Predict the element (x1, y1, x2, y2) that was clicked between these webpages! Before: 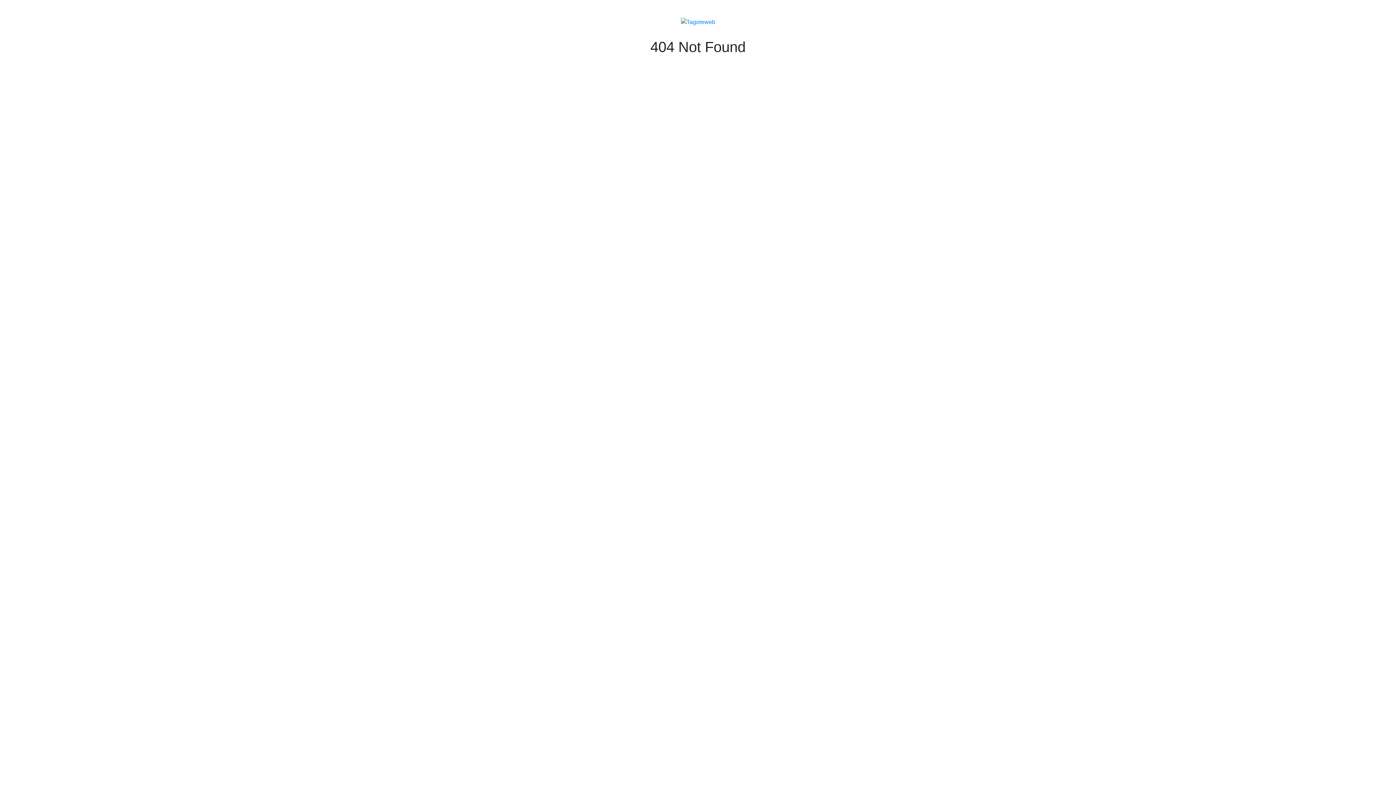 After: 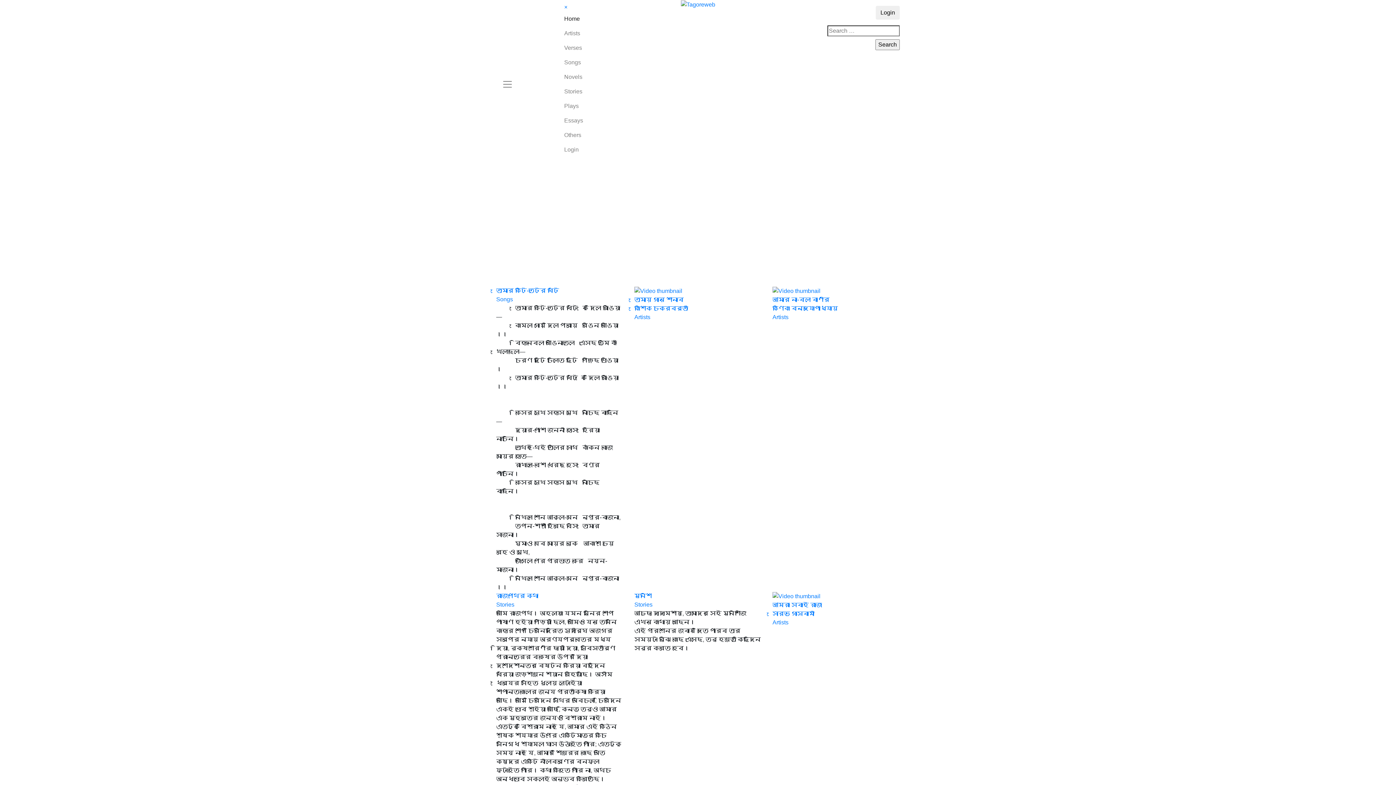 Action: bbox: (680, 18, 715, 24)